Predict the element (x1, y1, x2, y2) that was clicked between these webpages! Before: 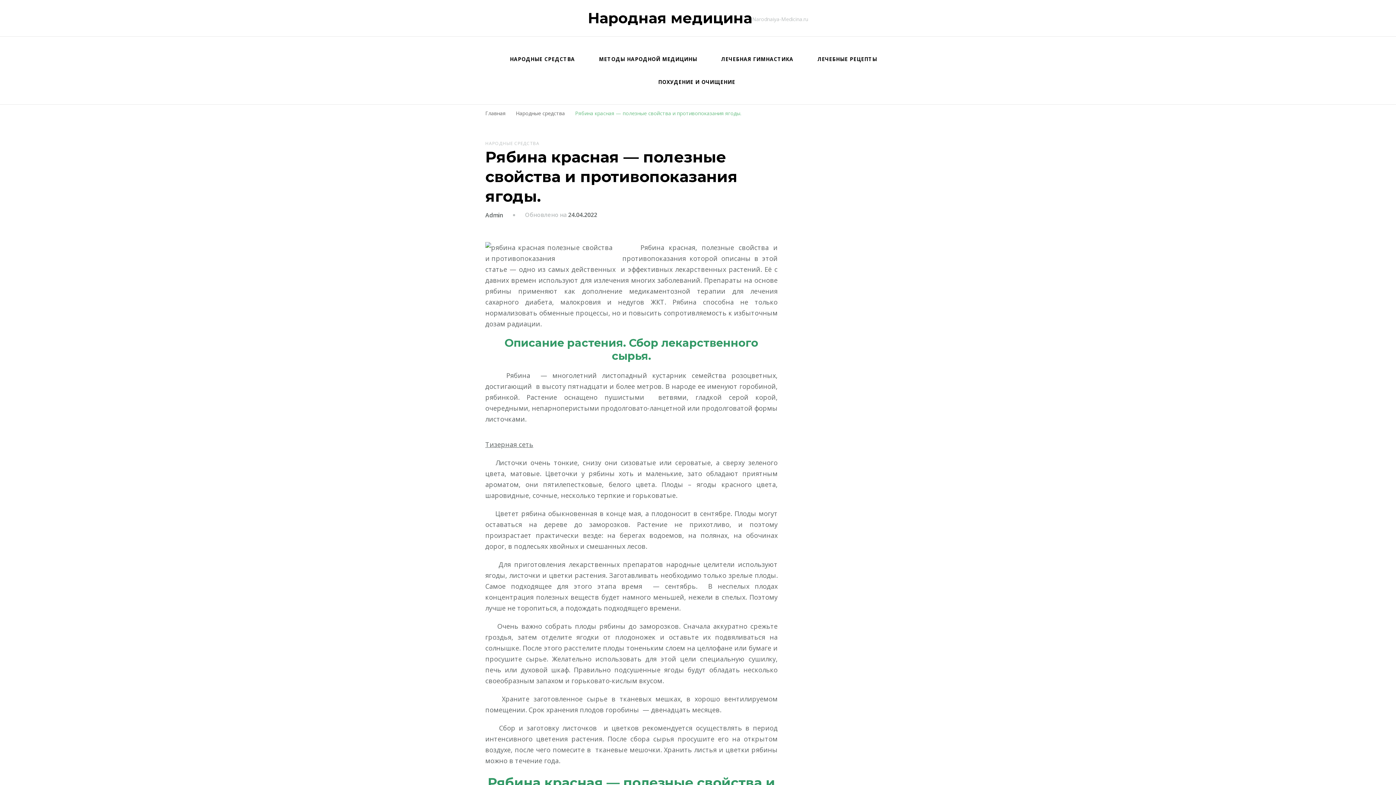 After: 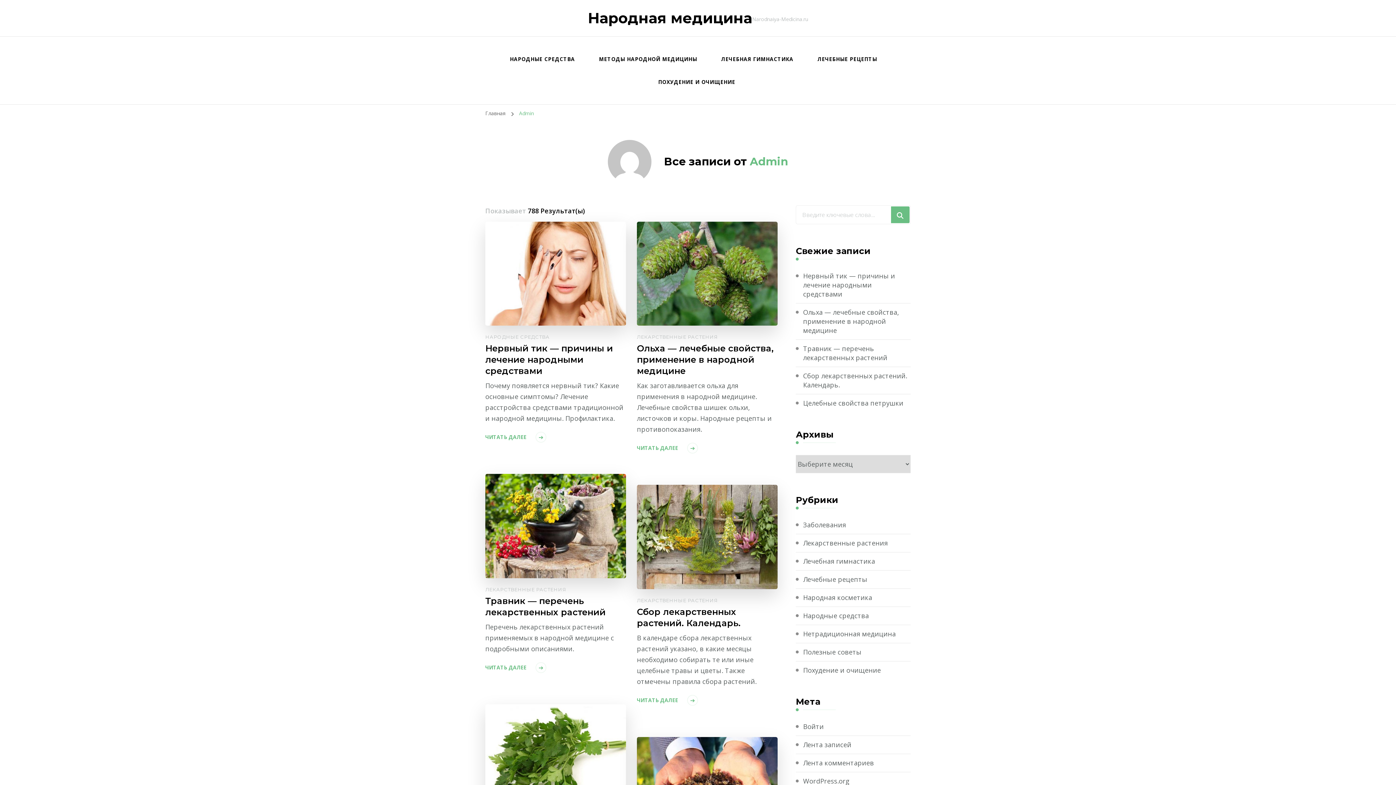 Action: bbox: (485, 211, 503, 219) label: Admin